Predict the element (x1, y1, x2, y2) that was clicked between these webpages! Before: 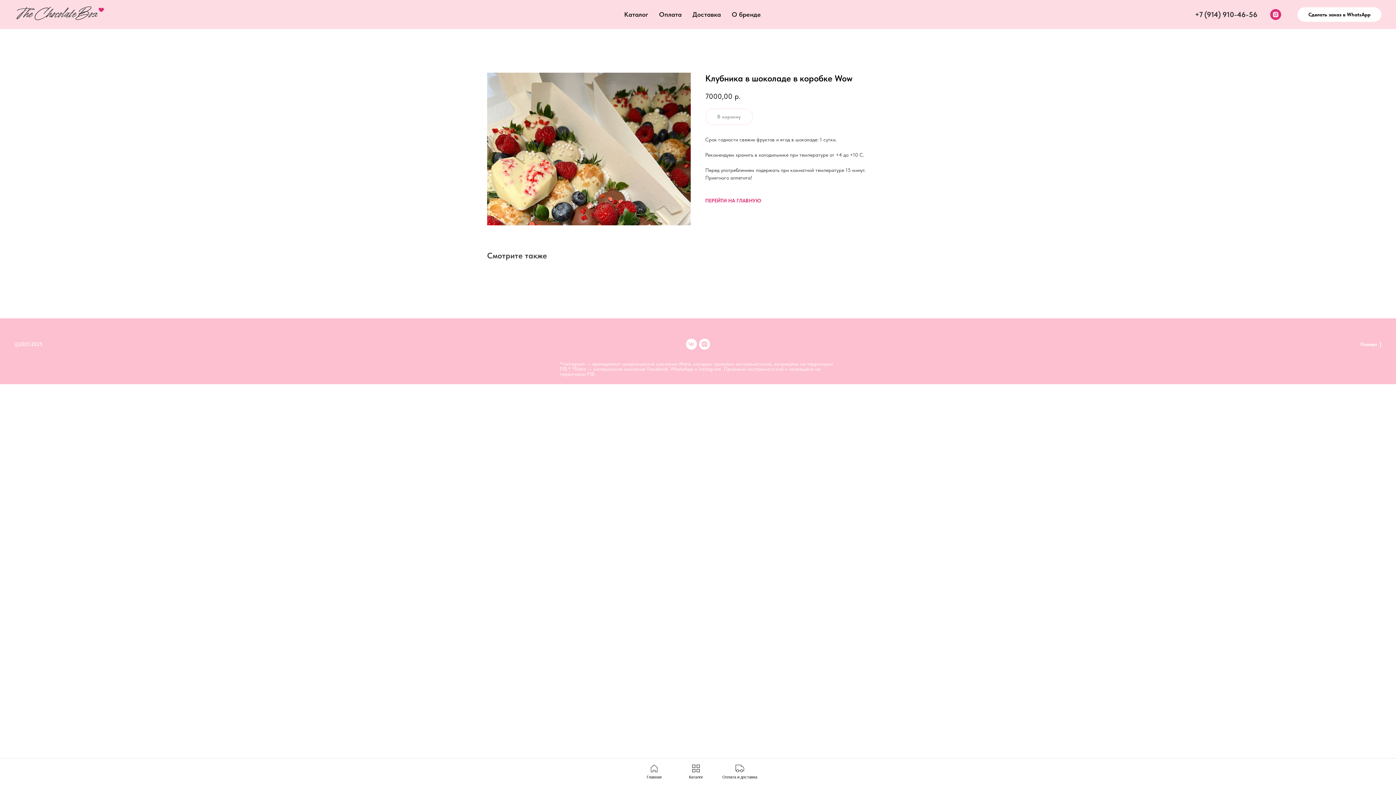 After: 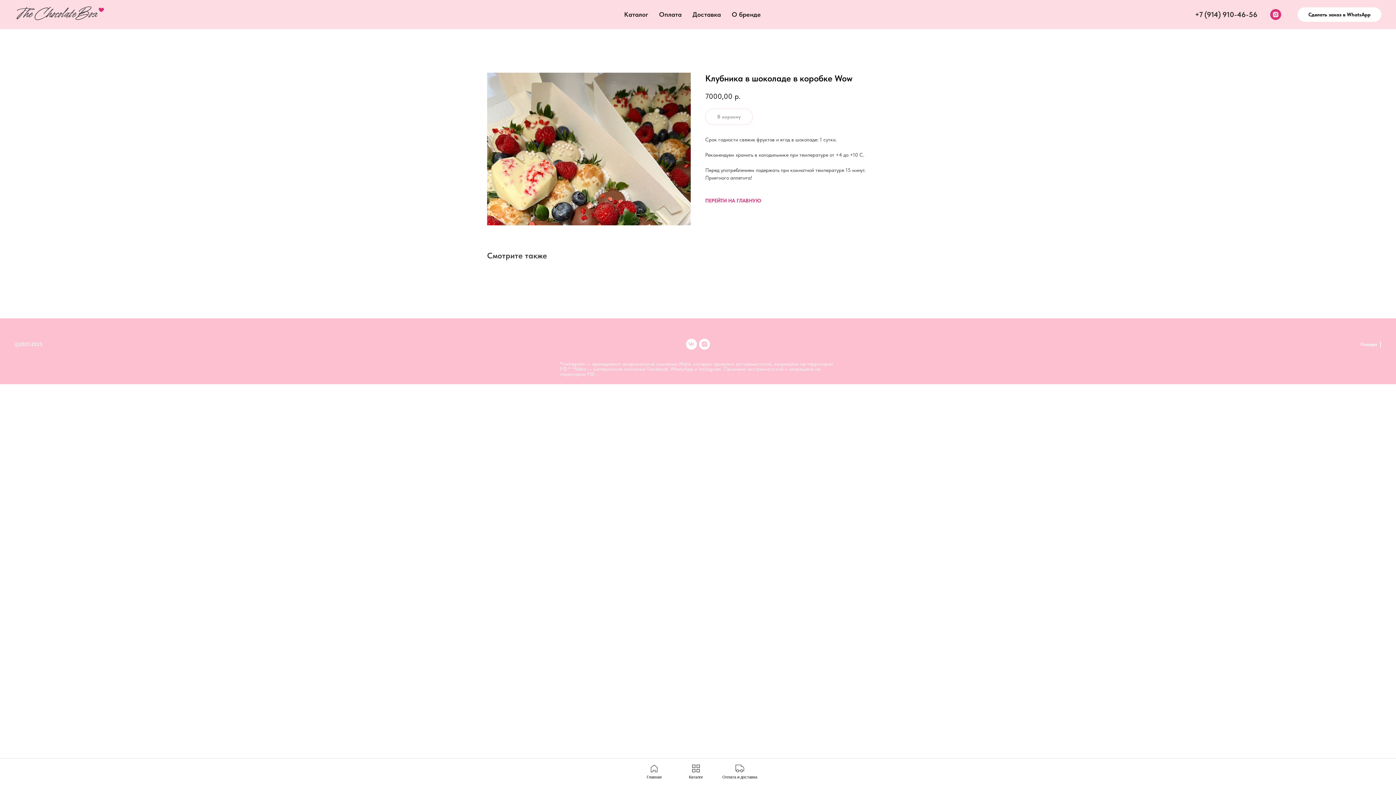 Action: bbox: (699, 338, 710, 349) label: inst